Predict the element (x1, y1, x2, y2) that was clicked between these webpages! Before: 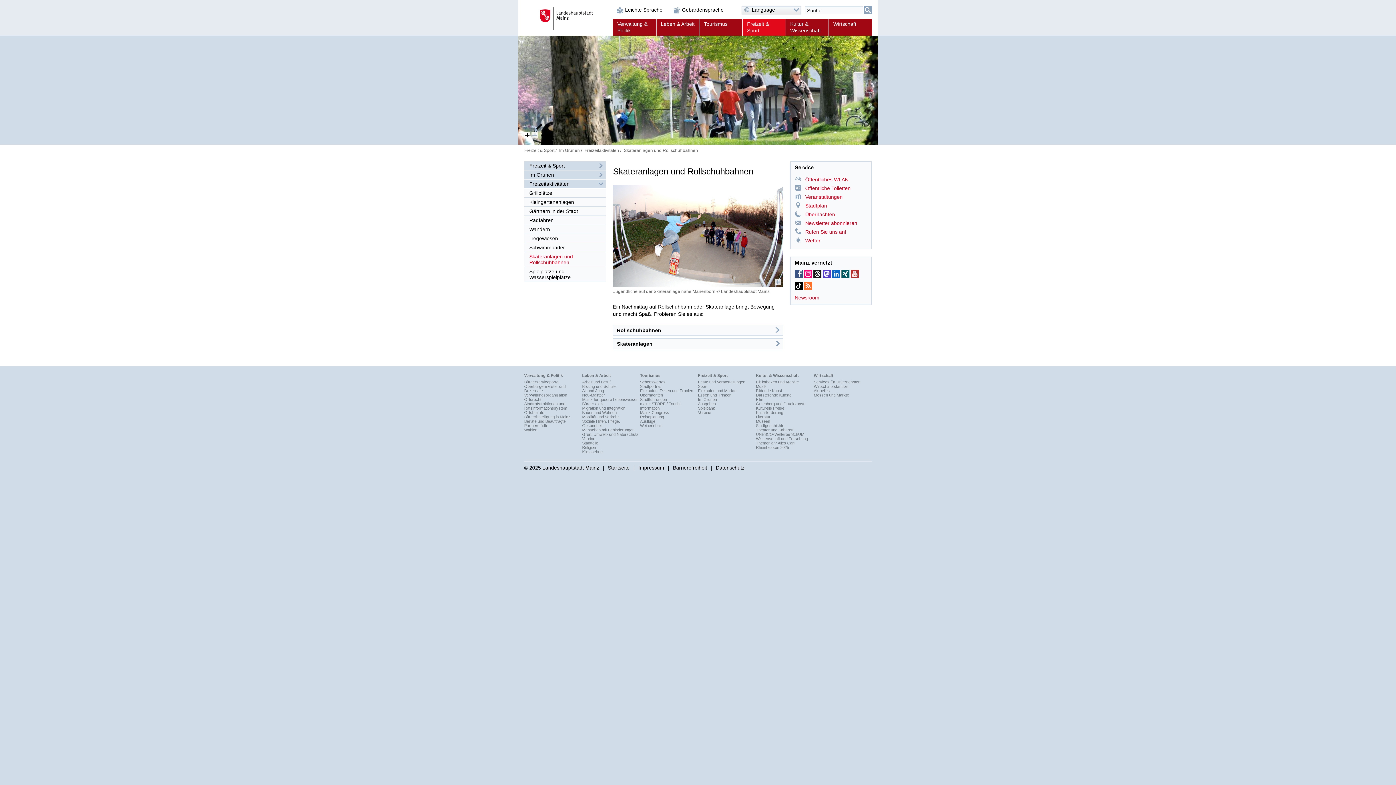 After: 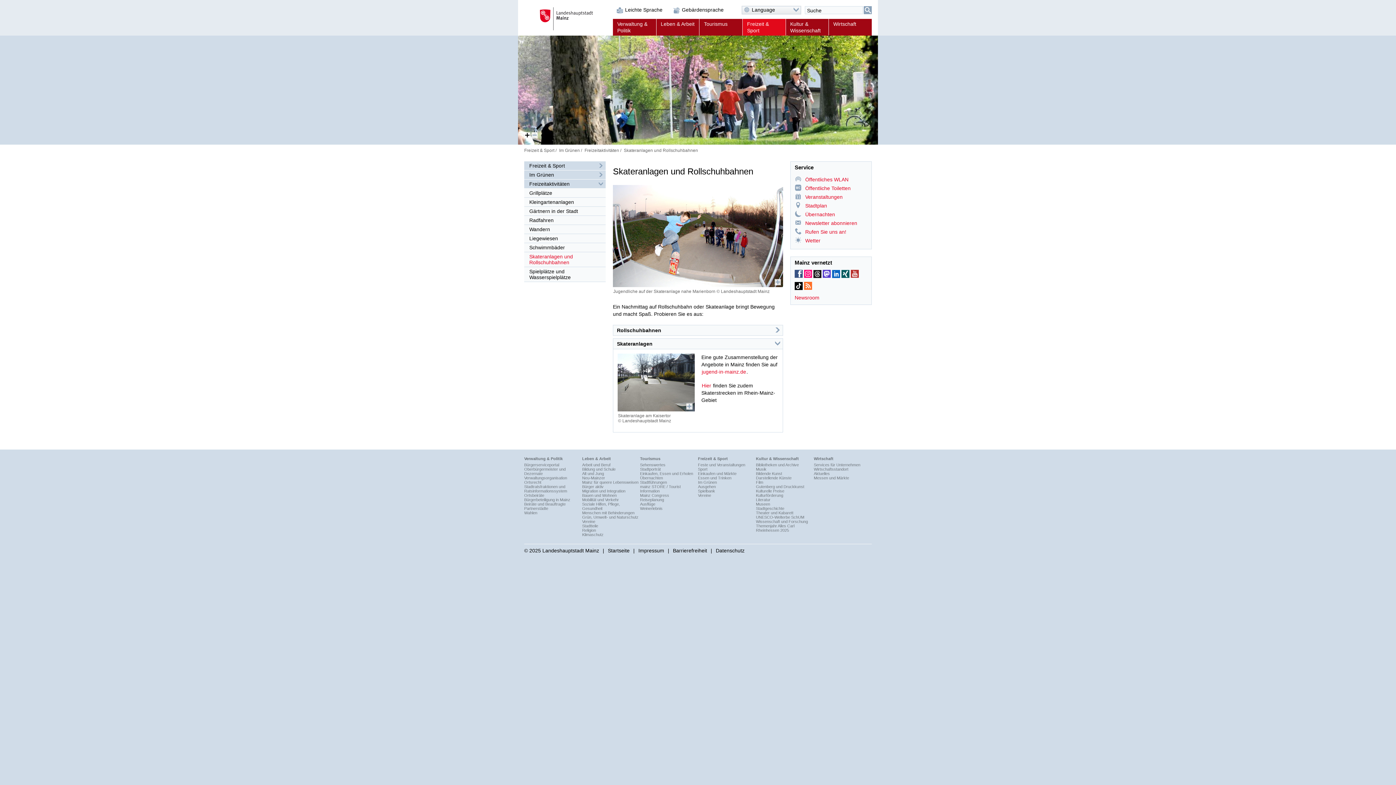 Action: bbox: (613, 338, 782, 349) label: Skateranlagen
Bereich aufklappen